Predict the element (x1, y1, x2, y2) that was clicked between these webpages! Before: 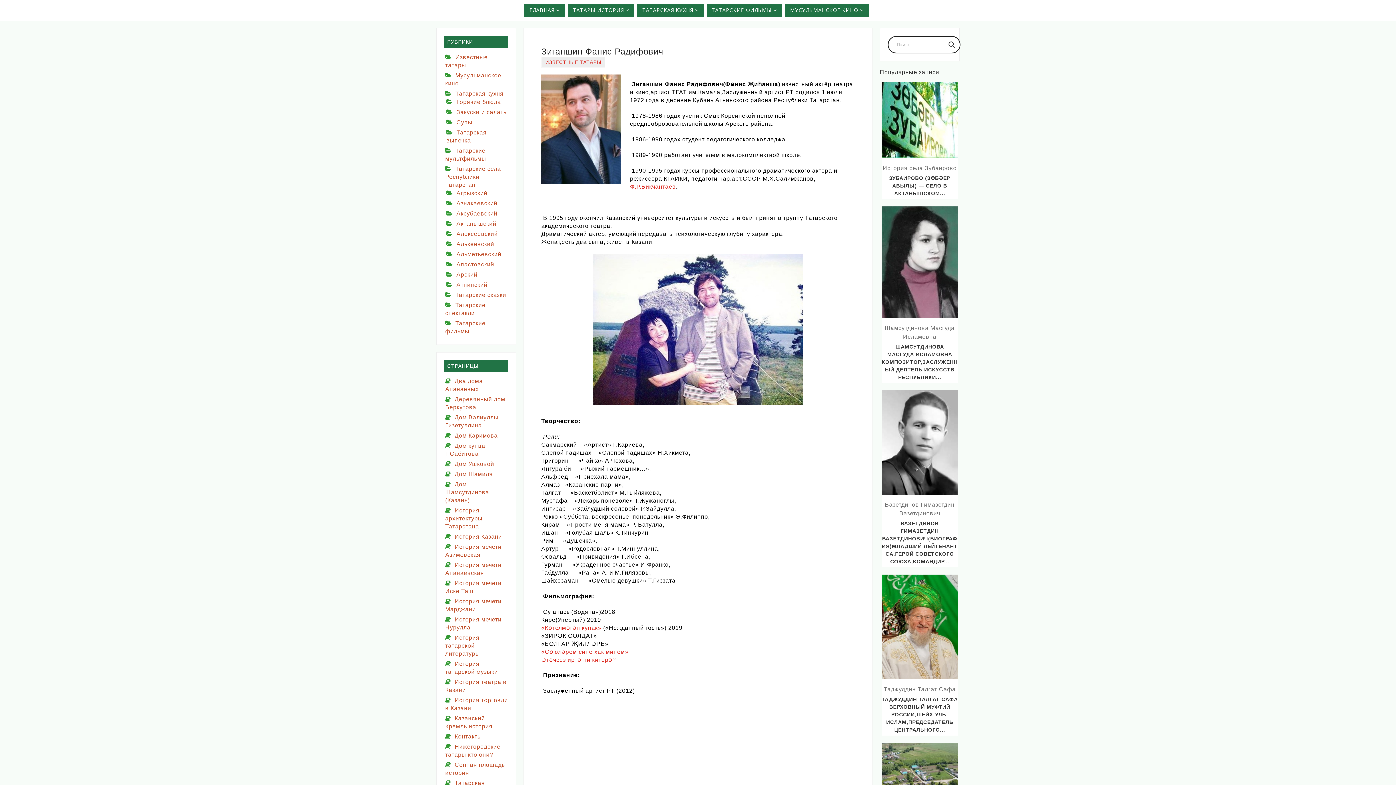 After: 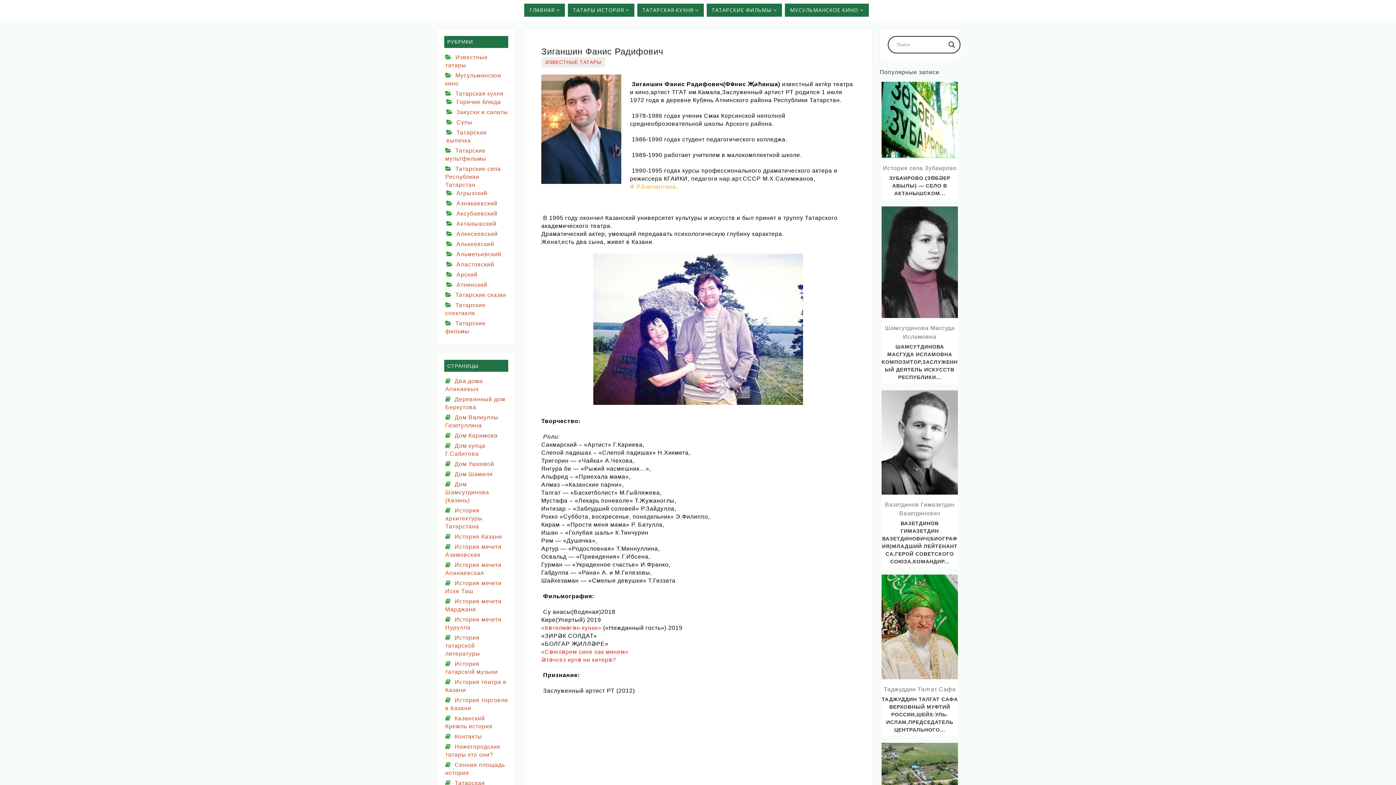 Action: bbox: (630, 183, 676, 189) label: Ф.Р.Бикчантаев